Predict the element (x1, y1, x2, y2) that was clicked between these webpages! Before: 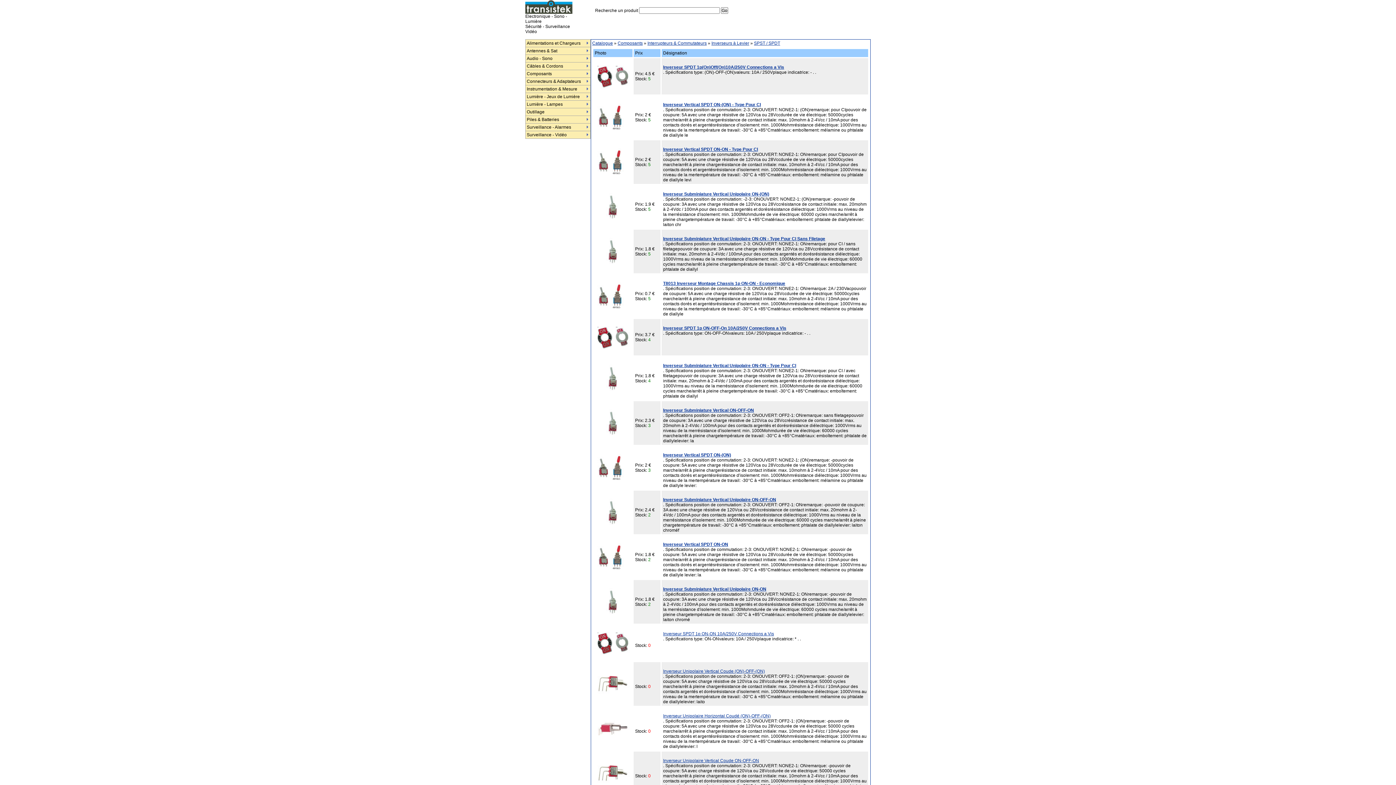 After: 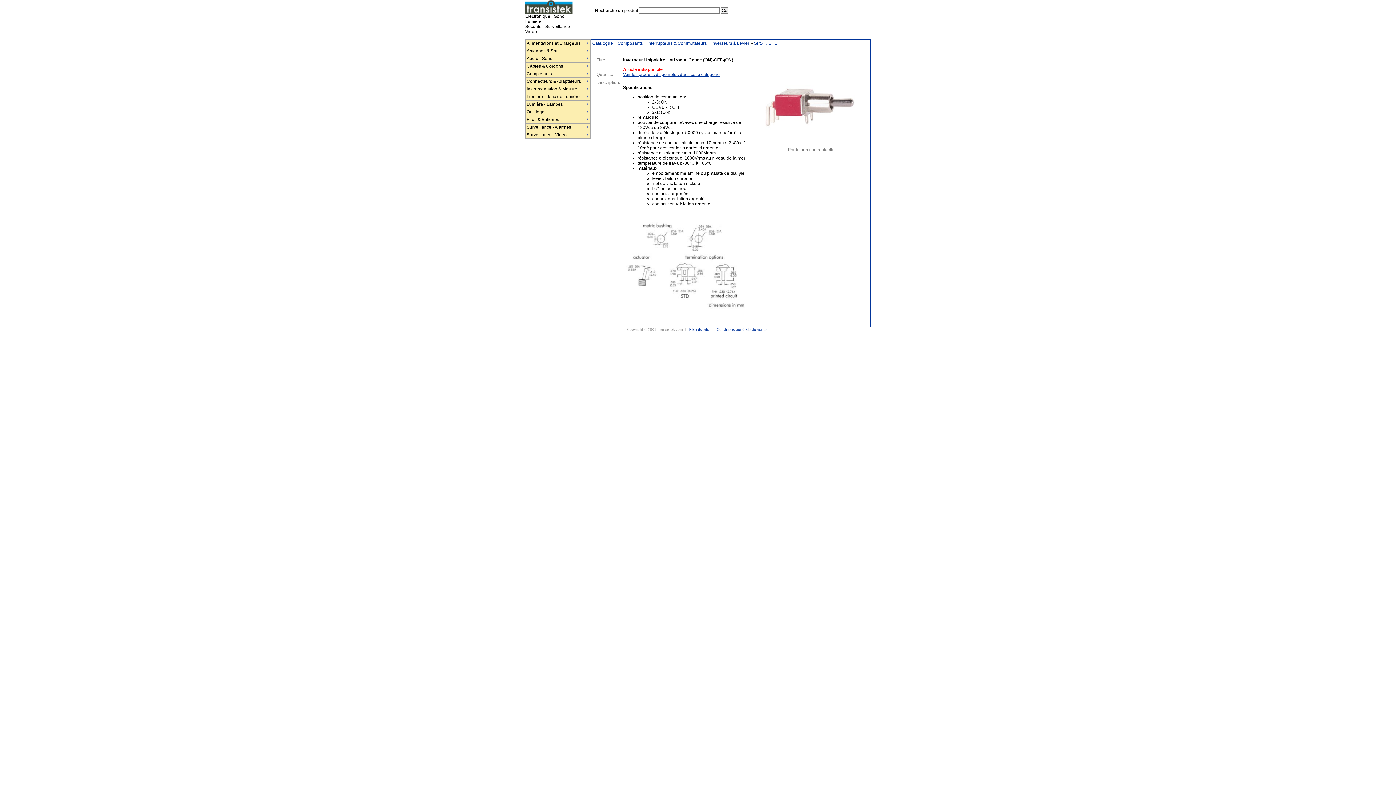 Action: bbox: (594, 738, 631, 743)